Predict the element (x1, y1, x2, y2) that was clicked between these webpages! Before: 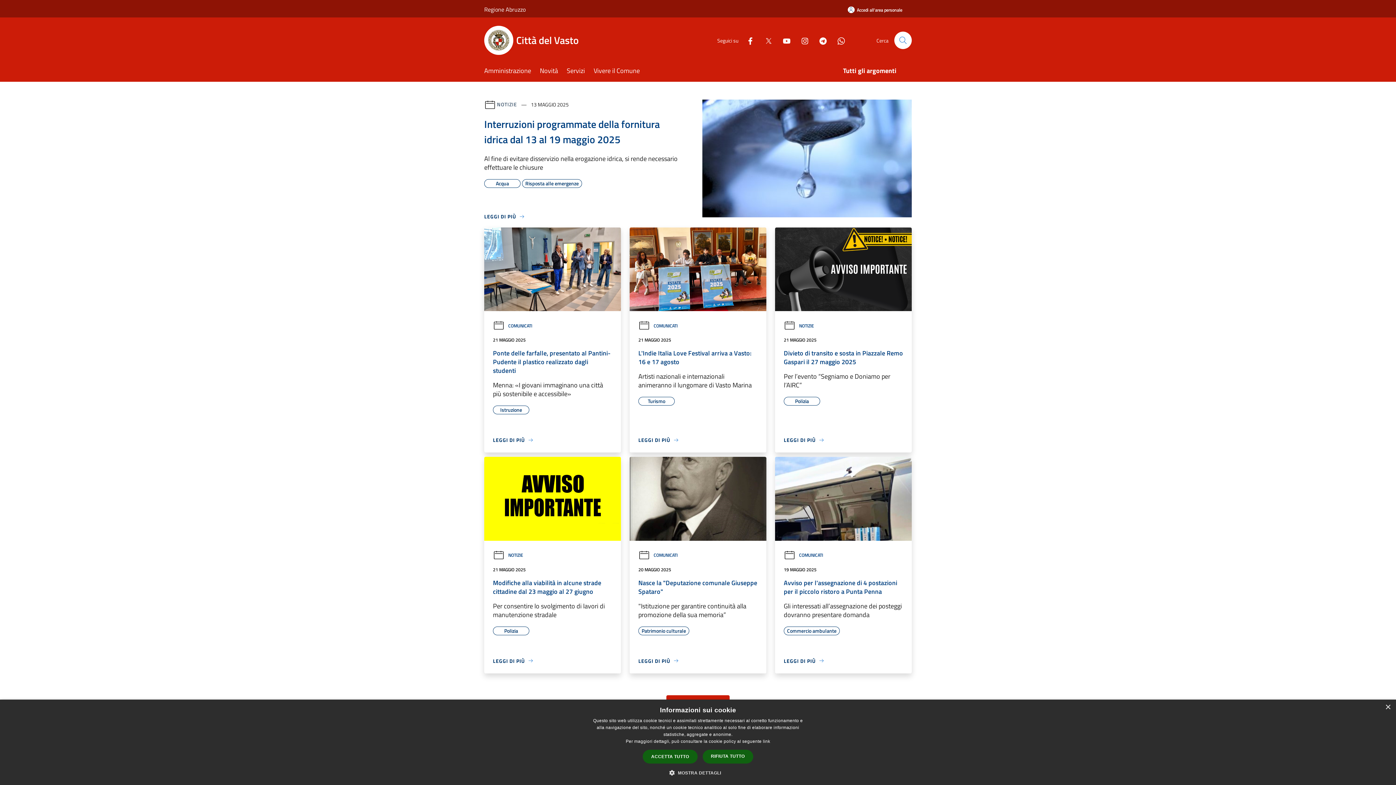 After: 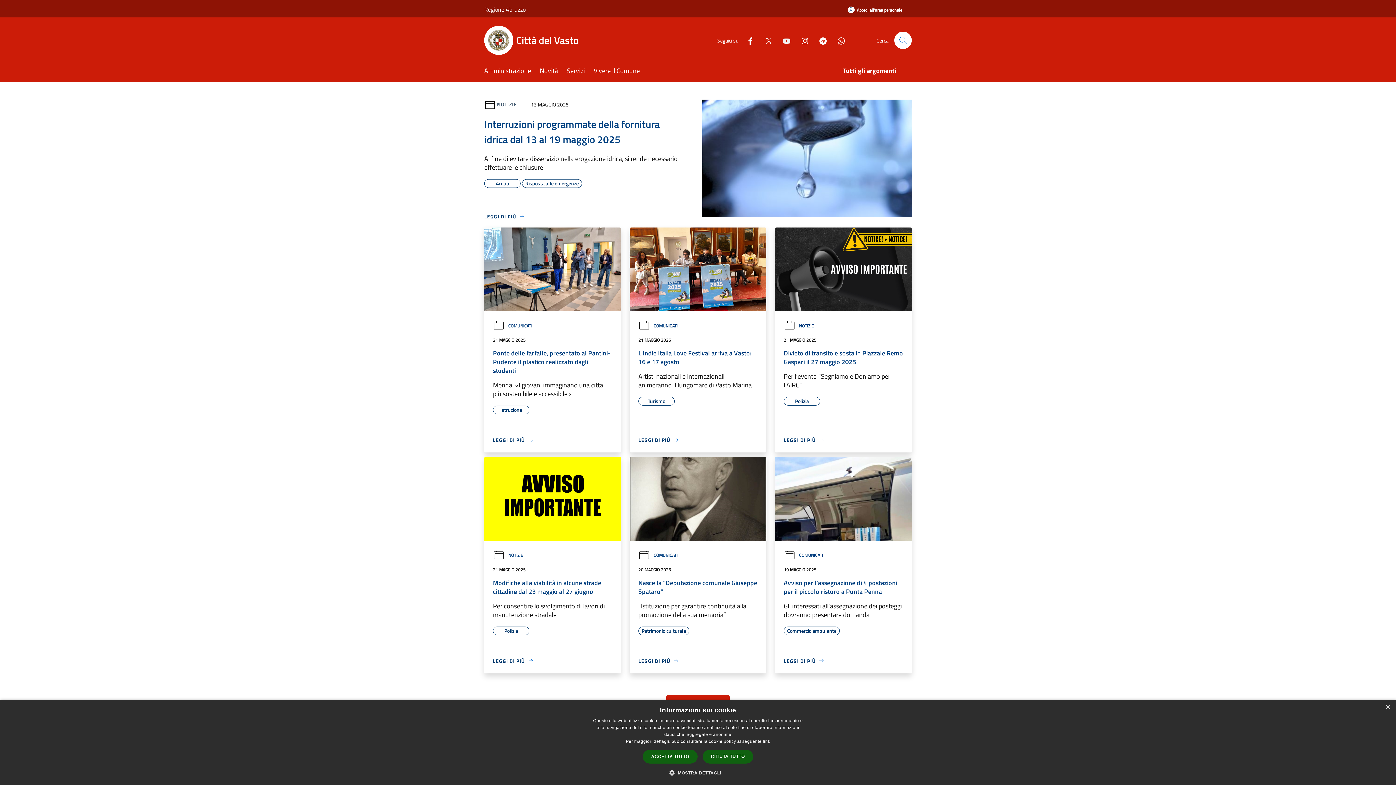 Action: bbox: (776, 35, 791, 45) label: Youtube